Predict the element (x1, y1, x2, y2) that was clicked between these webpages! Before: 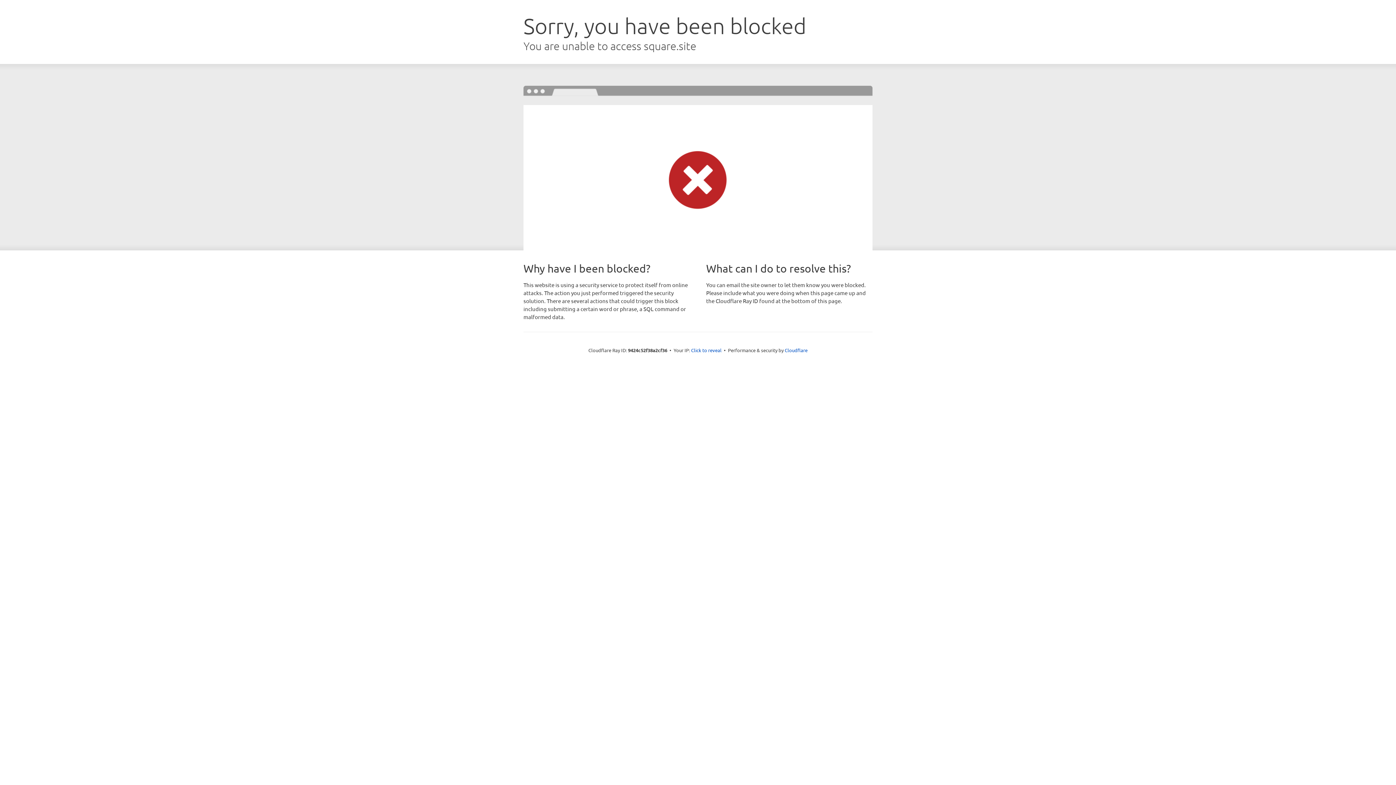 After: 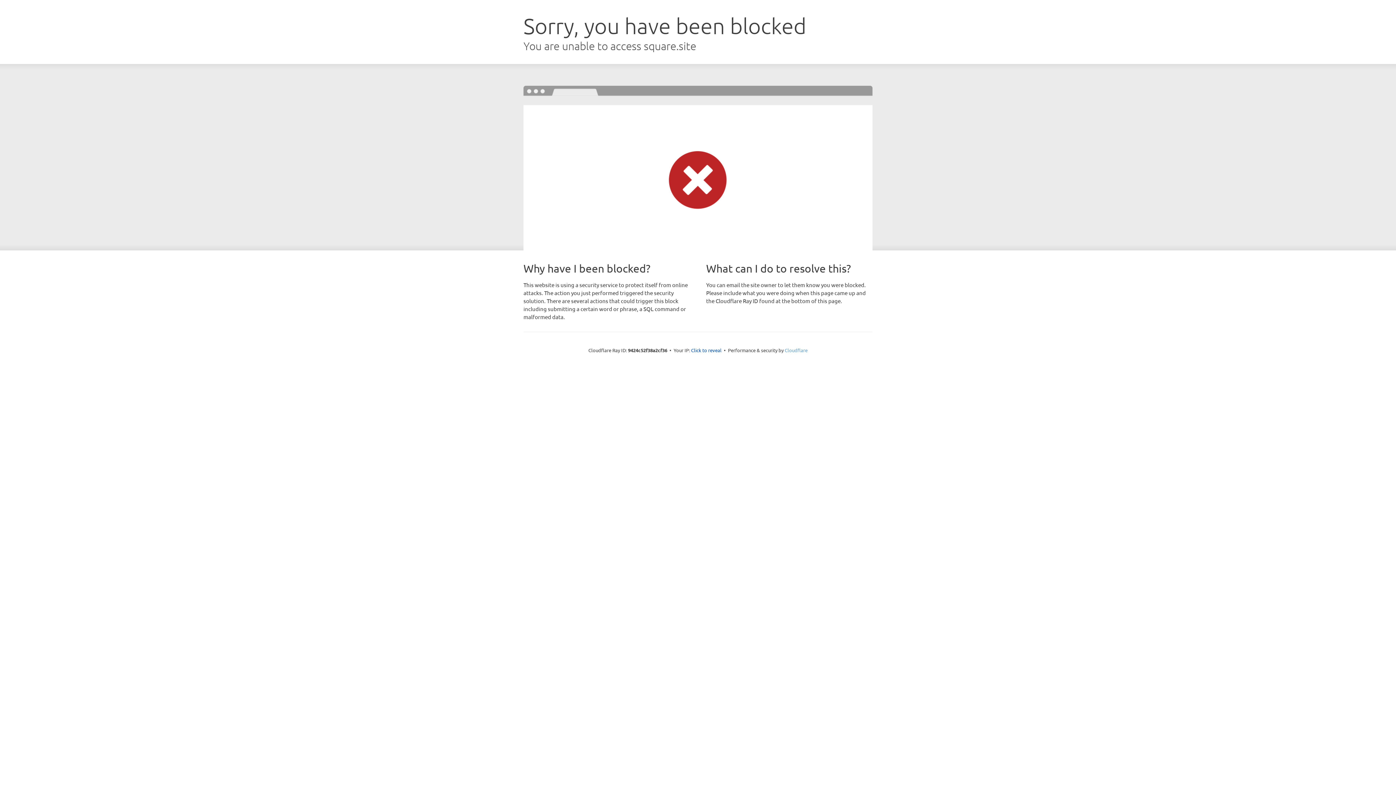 Action: label: Cloudflare bbox: (784, 347, 807, 353)